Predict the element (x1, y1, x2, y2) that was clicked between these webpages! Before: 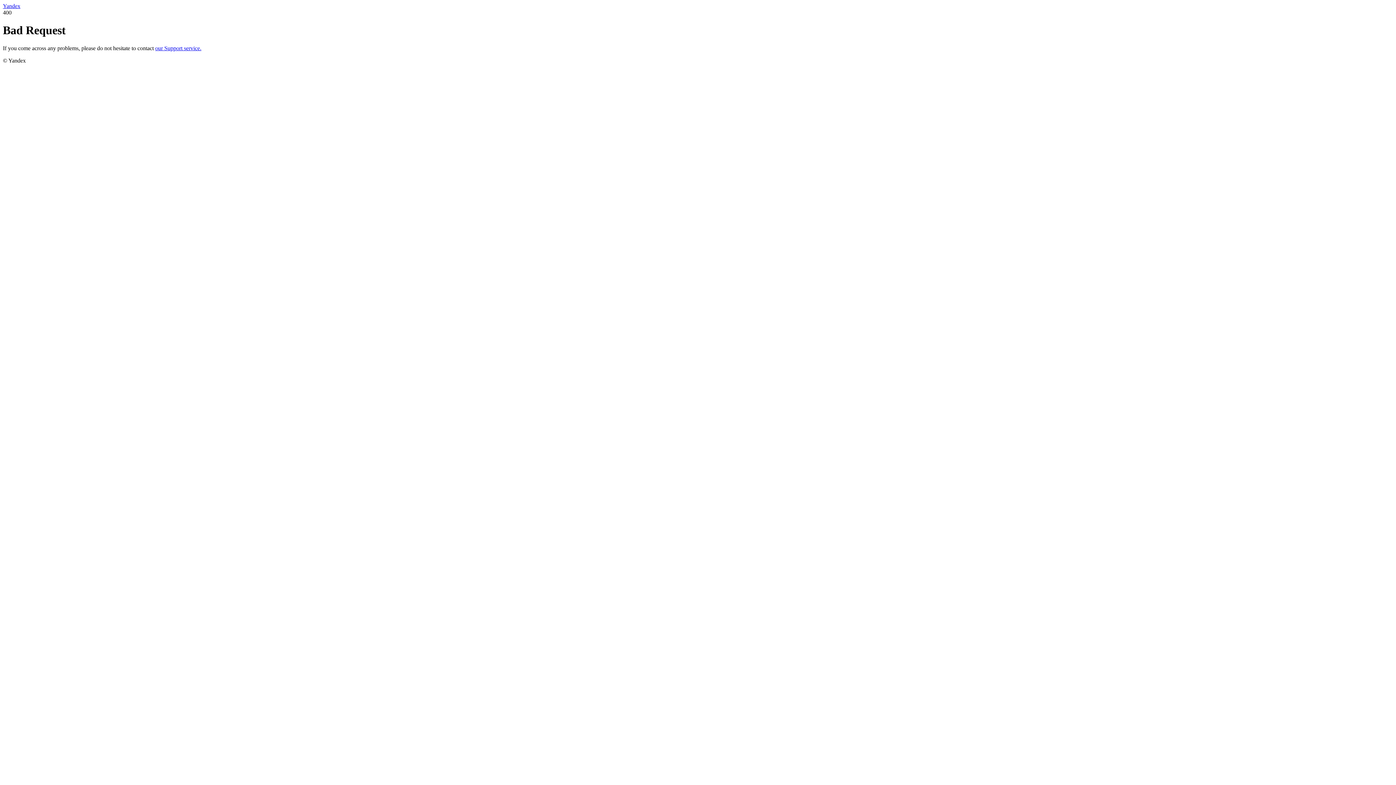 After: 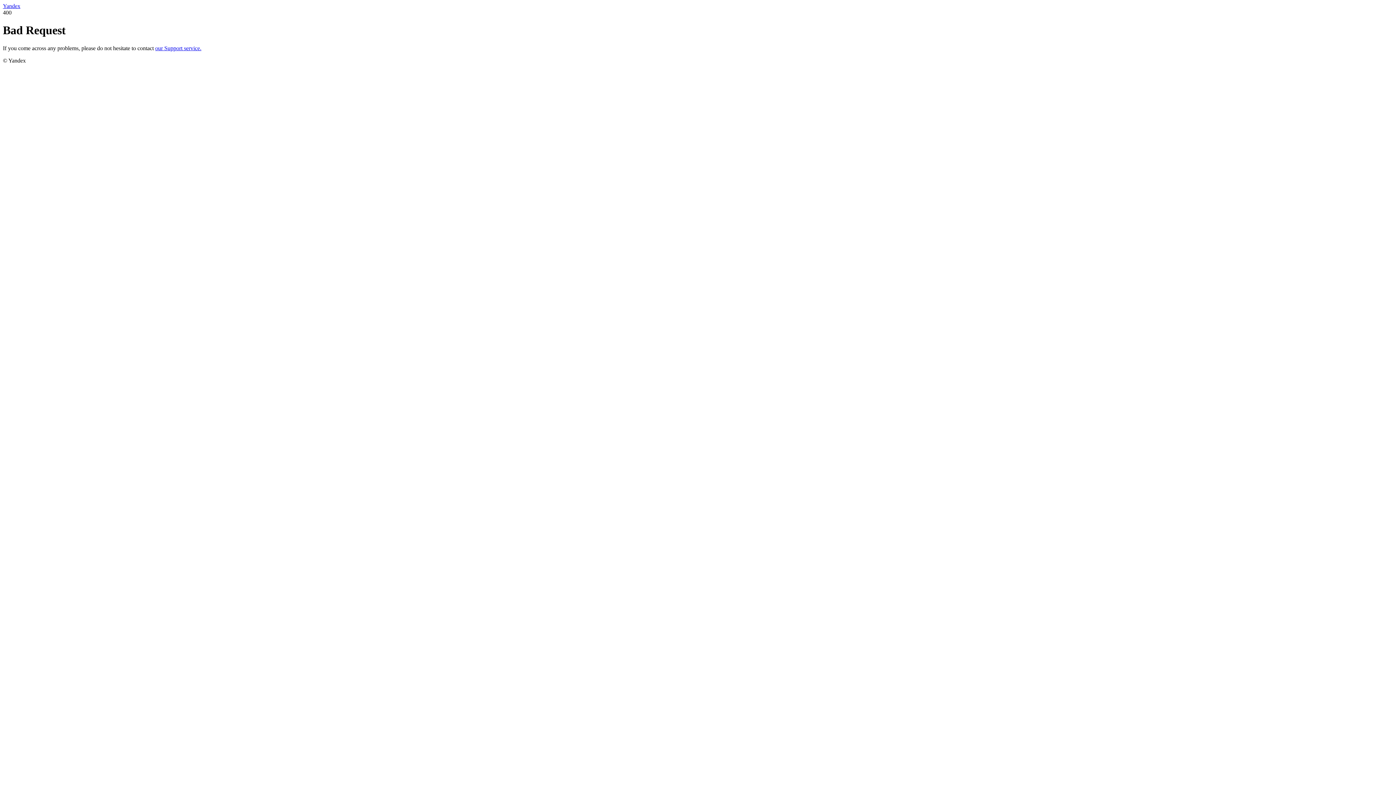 Action: bbox: (2, 2, 20, 9) label: Yandex